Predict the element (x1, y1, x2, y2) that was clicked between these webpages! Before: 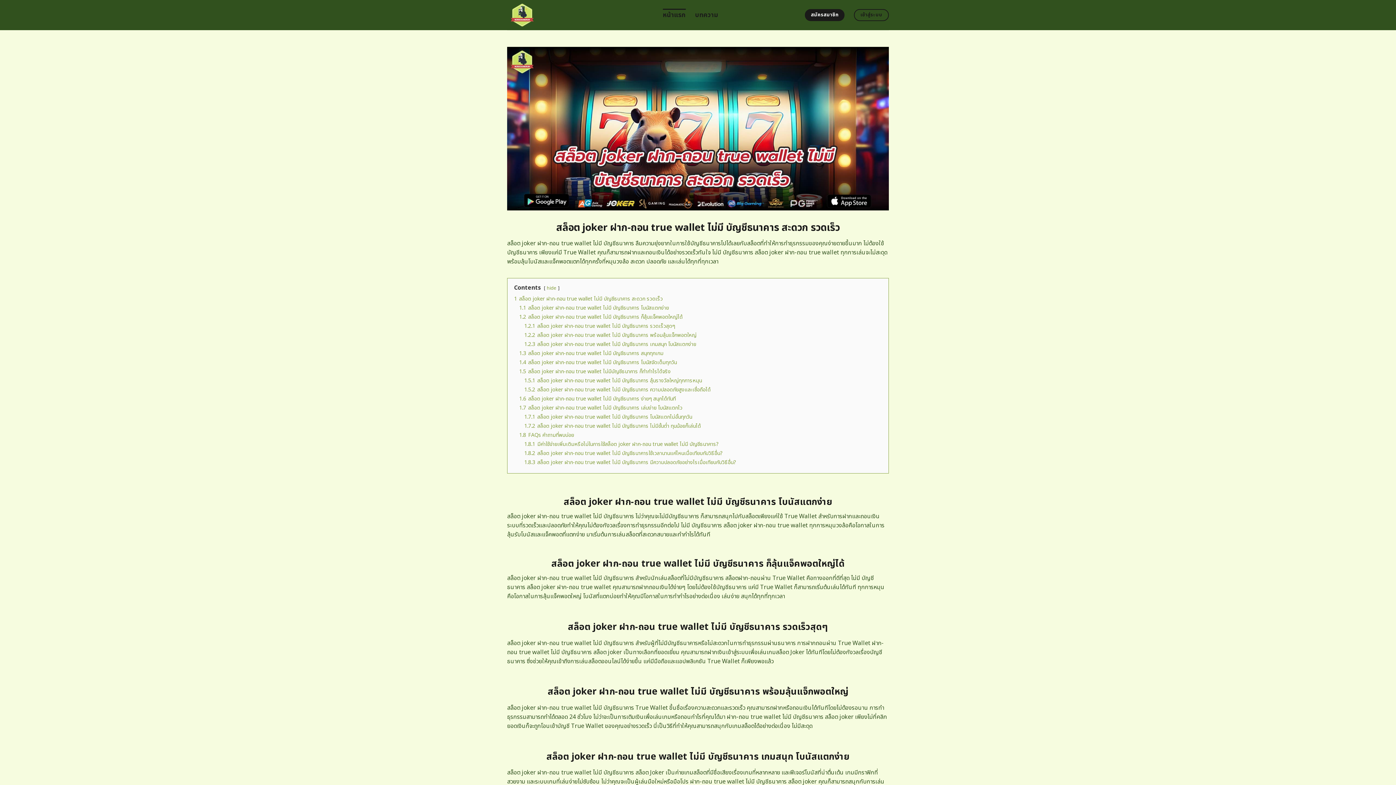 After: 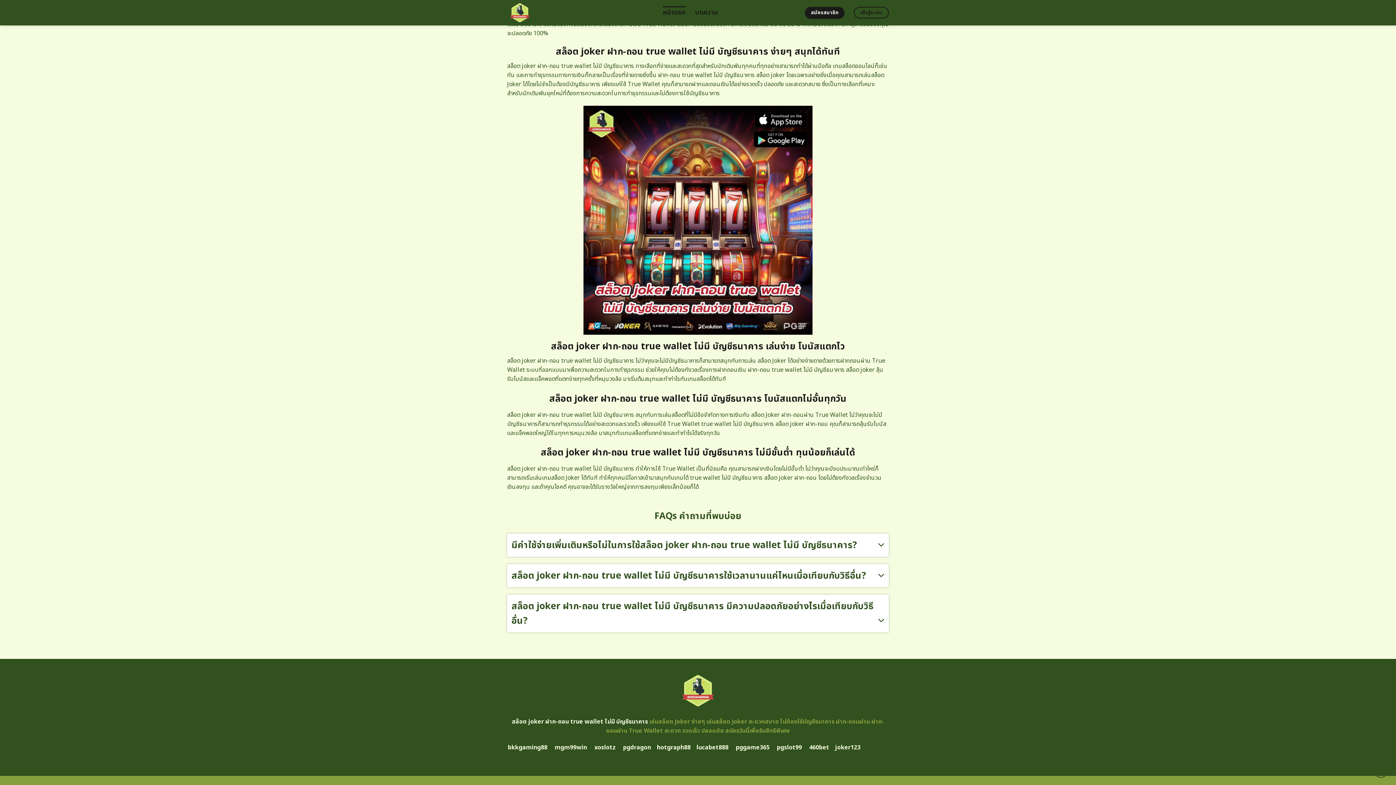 Action: bbox: (524, 413, 692, 420) label: 1.7.1 สล็อต joker ฝาก-ถอน true wallet ไม่มี บัญชีธนาคาร โบนัสแตกไม่อั้นทุกวัน